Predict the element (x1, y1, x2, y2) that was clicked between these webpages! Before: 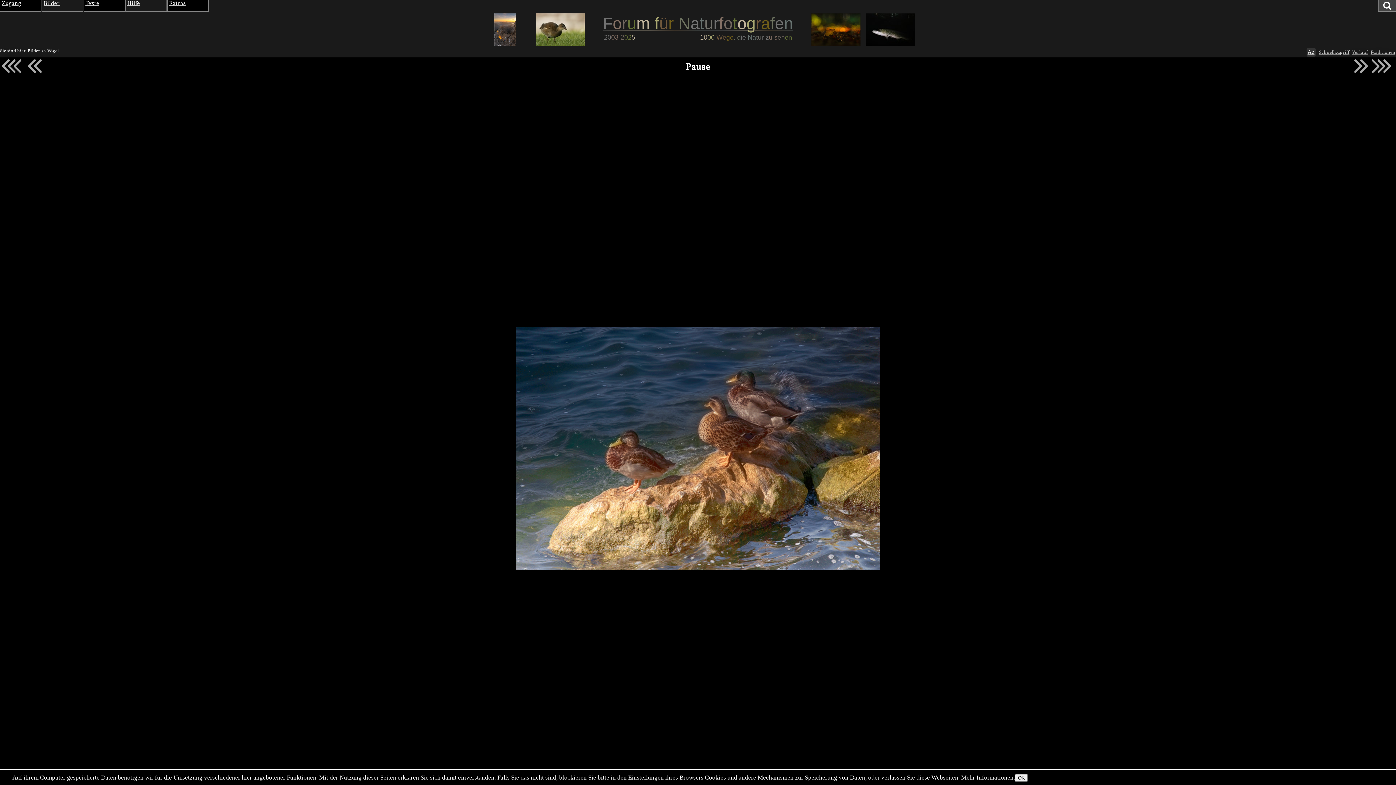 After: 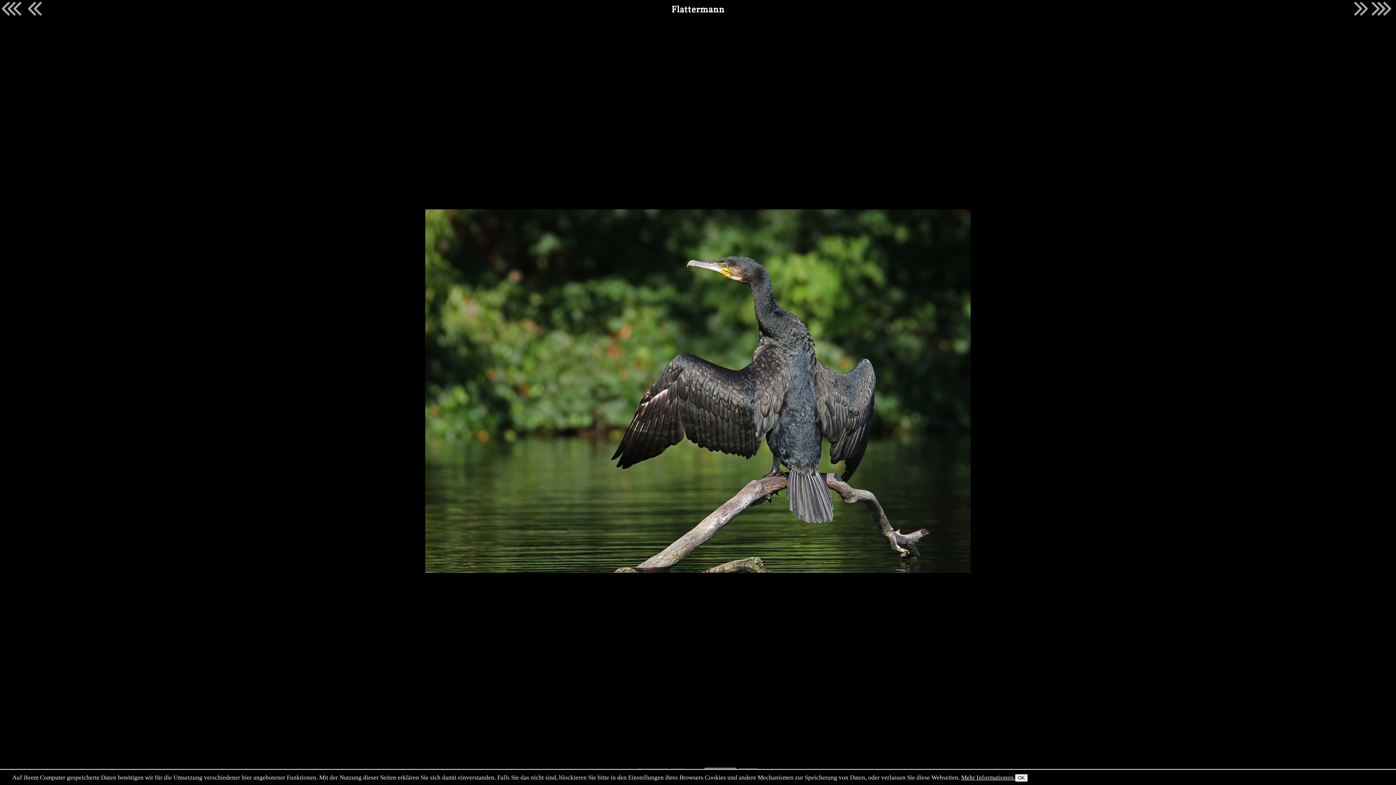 Action: bbox: (1352, 57, 1370, 74)